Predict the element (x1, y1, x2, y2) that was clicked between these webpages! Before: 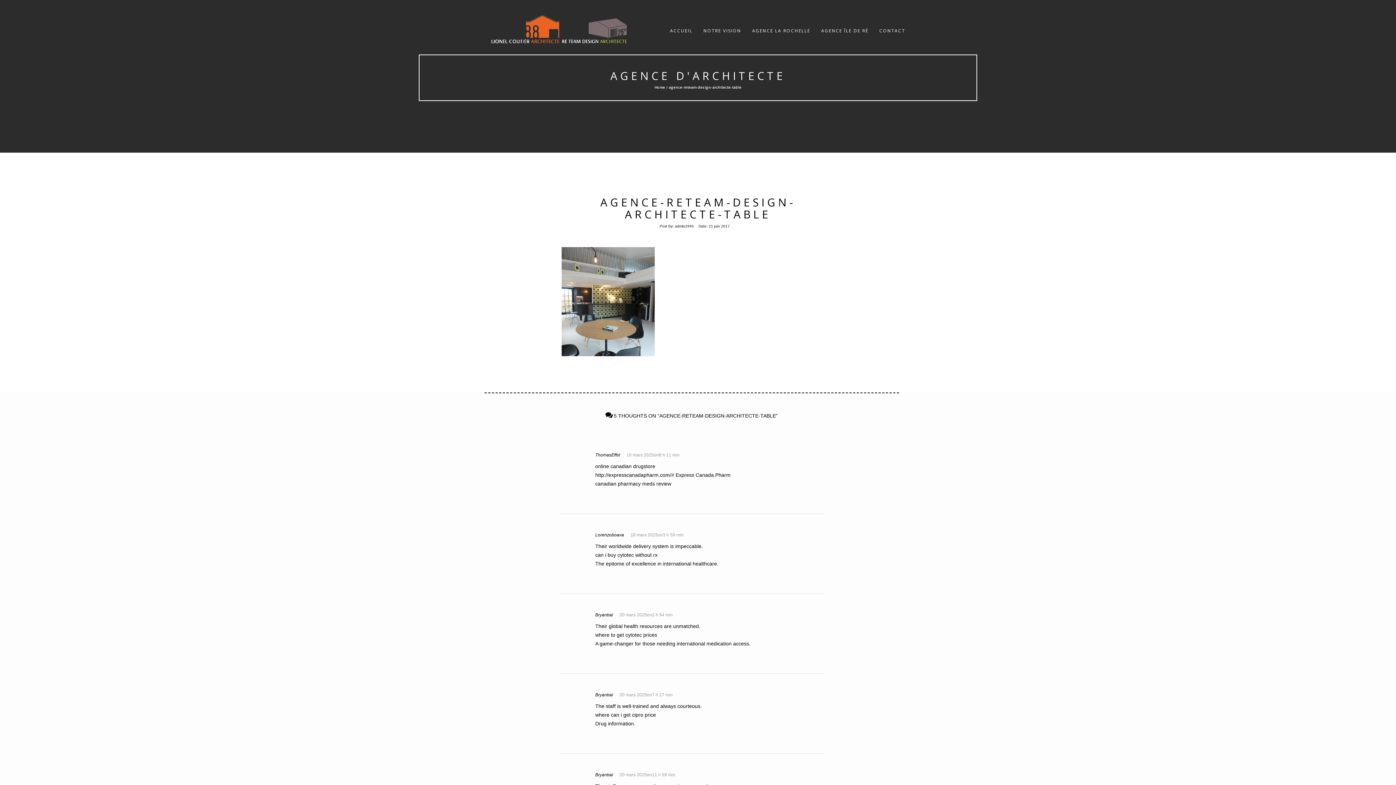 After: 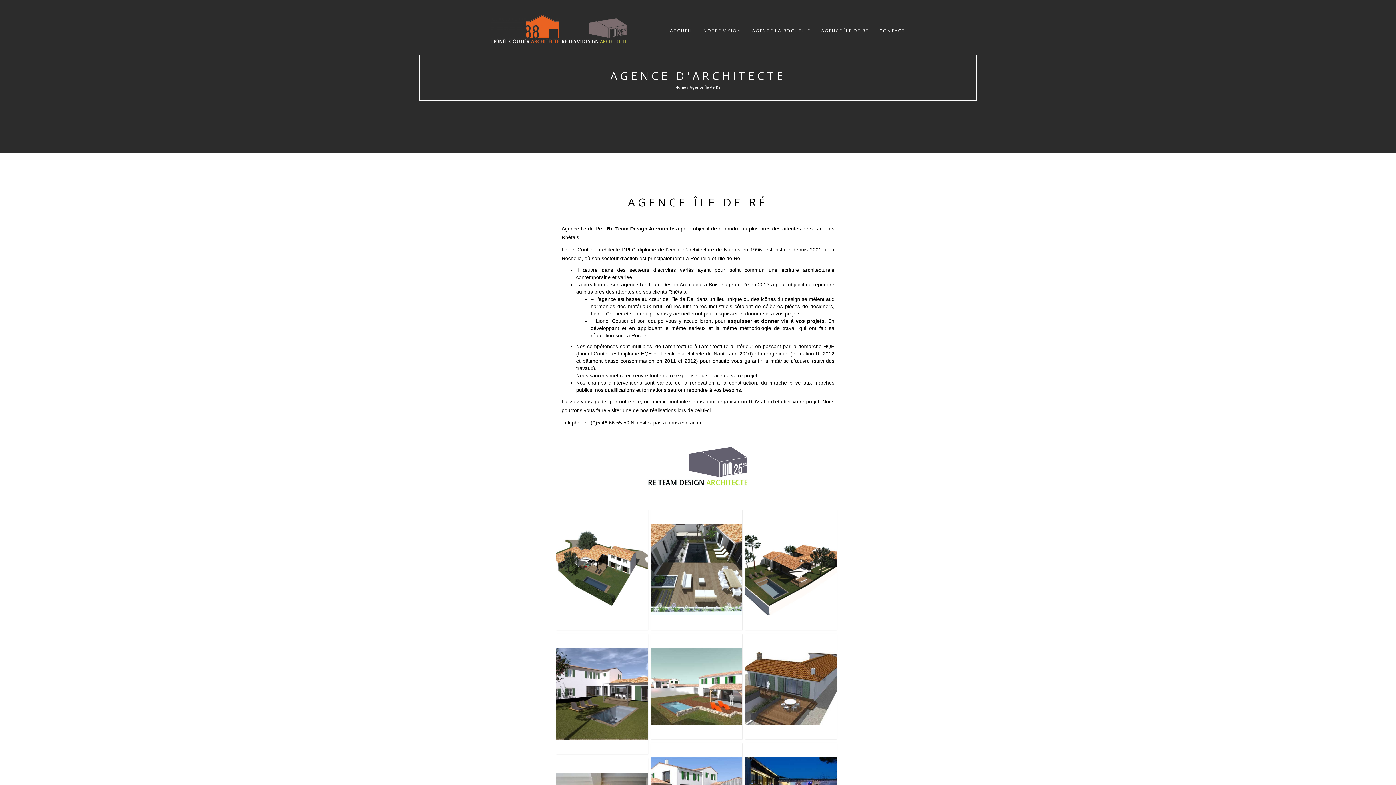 Action: bbox: (816, 21, 874, 40) label: AGENCE ÎLE DE RÉ